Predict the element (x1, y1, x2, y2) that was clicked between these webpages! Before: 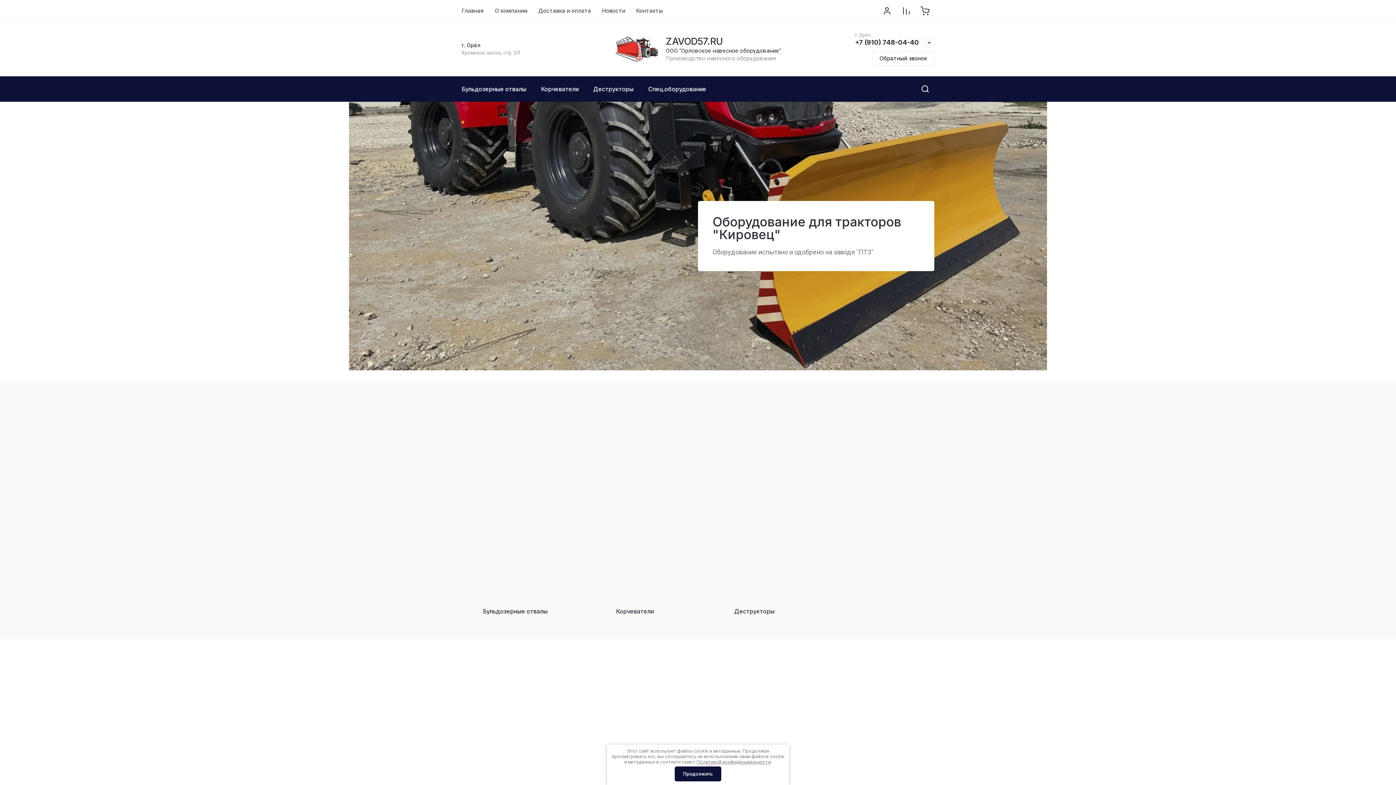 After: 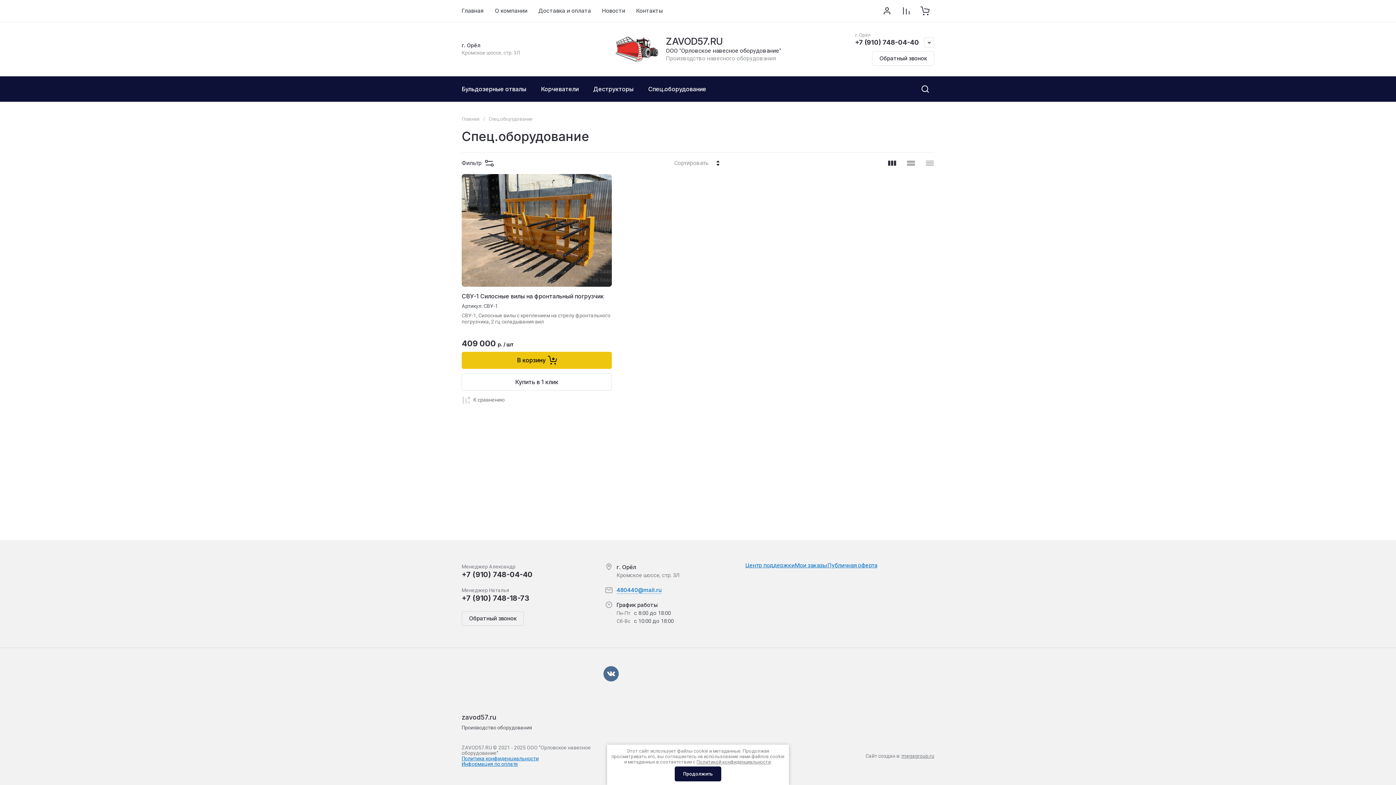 Action: bbox: (641, 76, 713, 101) label: Спец.оборудование